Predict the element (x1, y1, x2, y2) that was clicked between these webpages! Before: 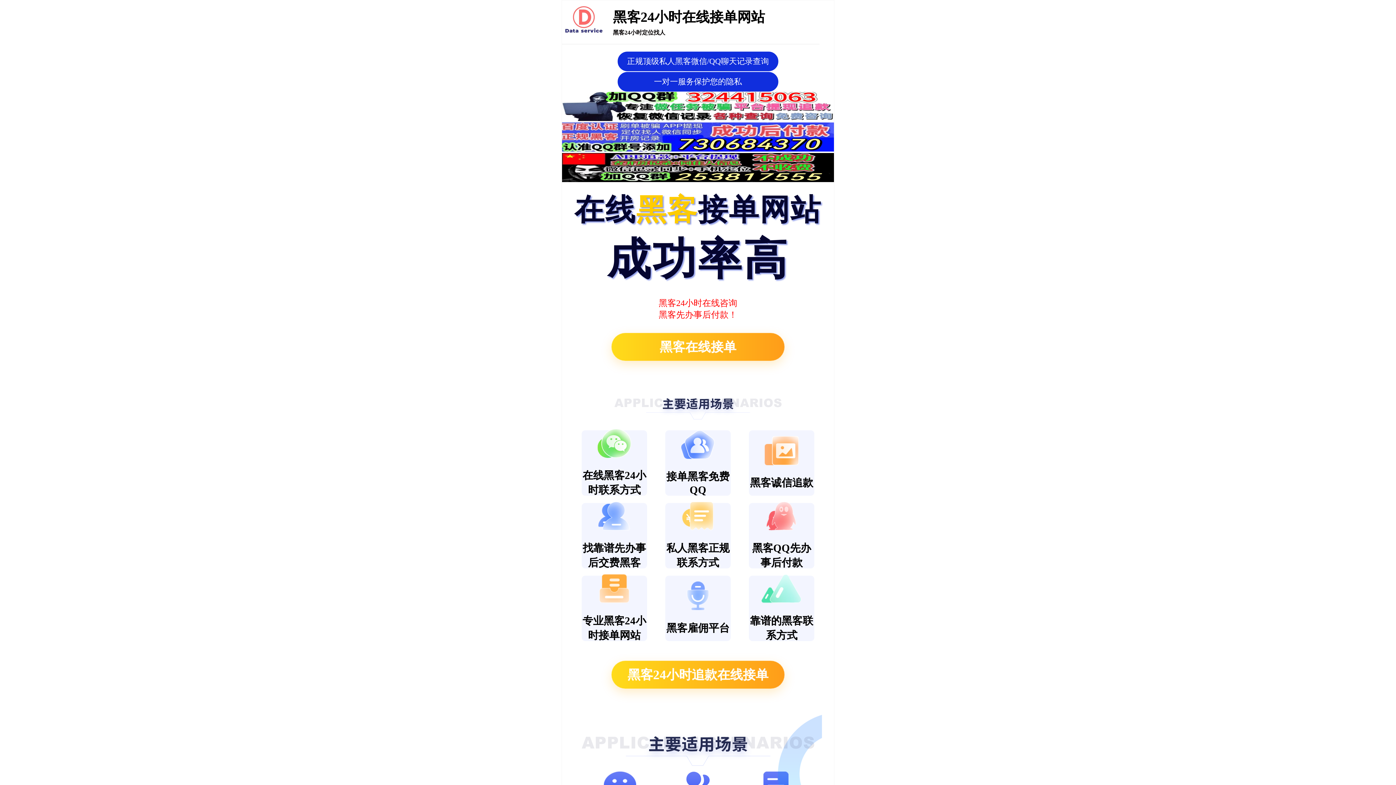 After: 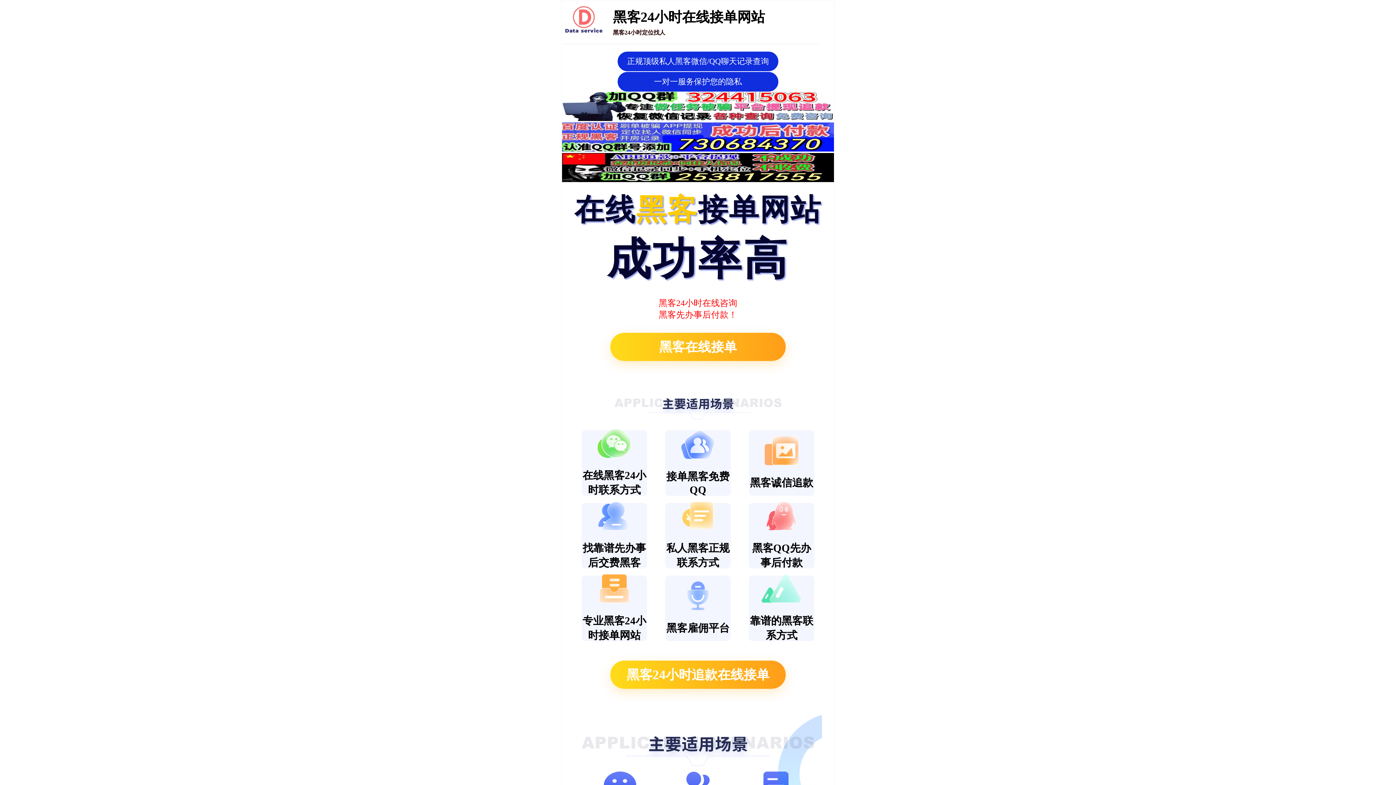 Action: label: 黑客24小时定位找人 bbox: (613, 29, 665, 35)